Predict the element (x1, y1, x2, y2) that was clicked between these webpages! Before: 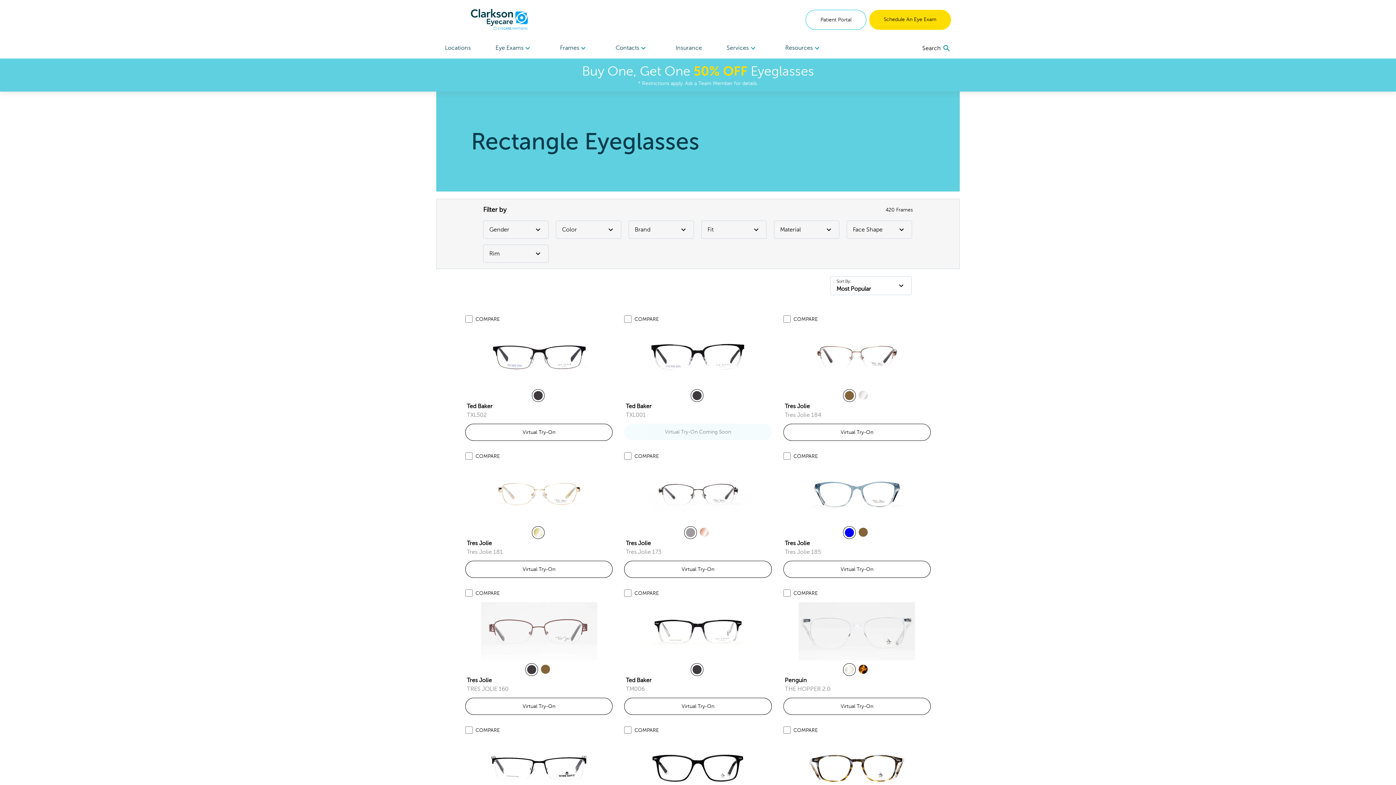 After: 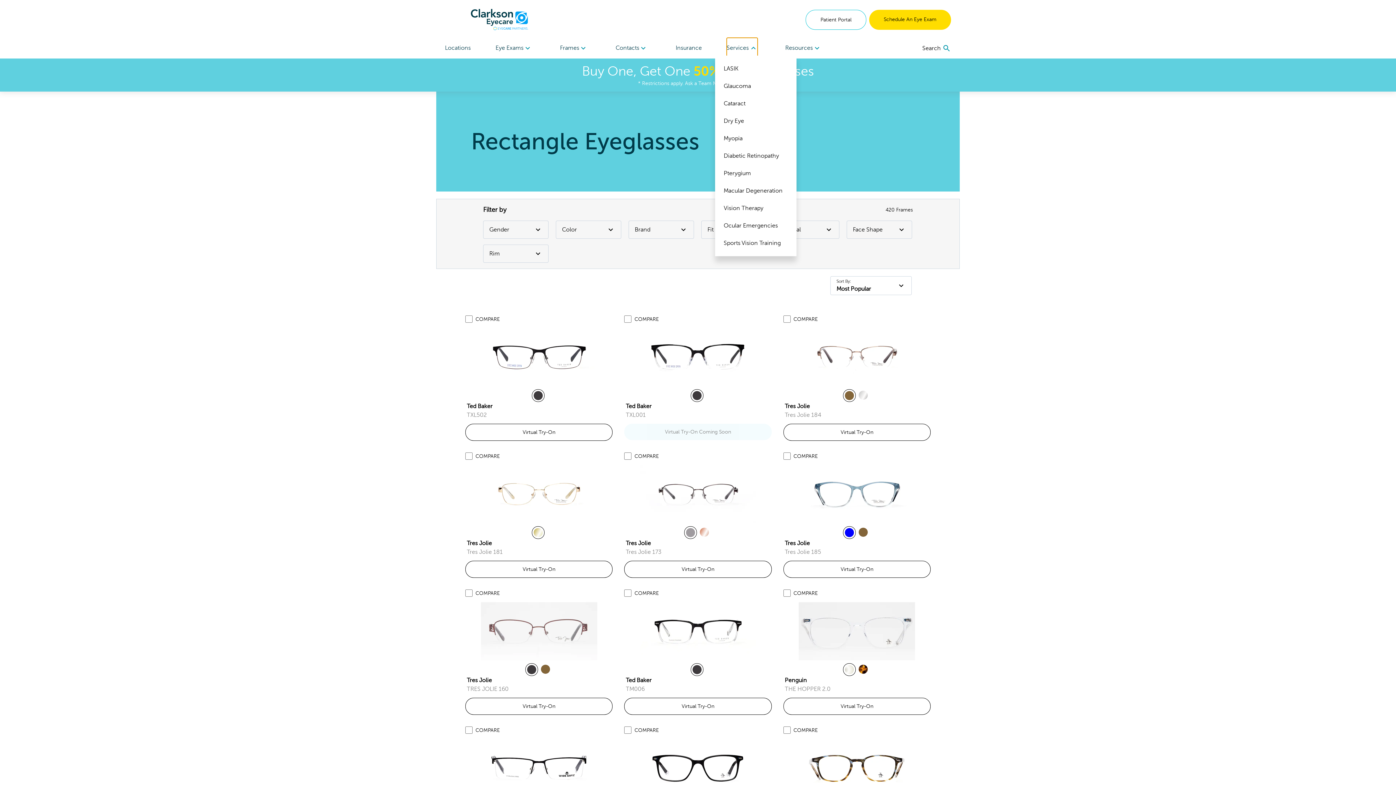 Action: label: Services bbox: (726, 37, 757, 58)